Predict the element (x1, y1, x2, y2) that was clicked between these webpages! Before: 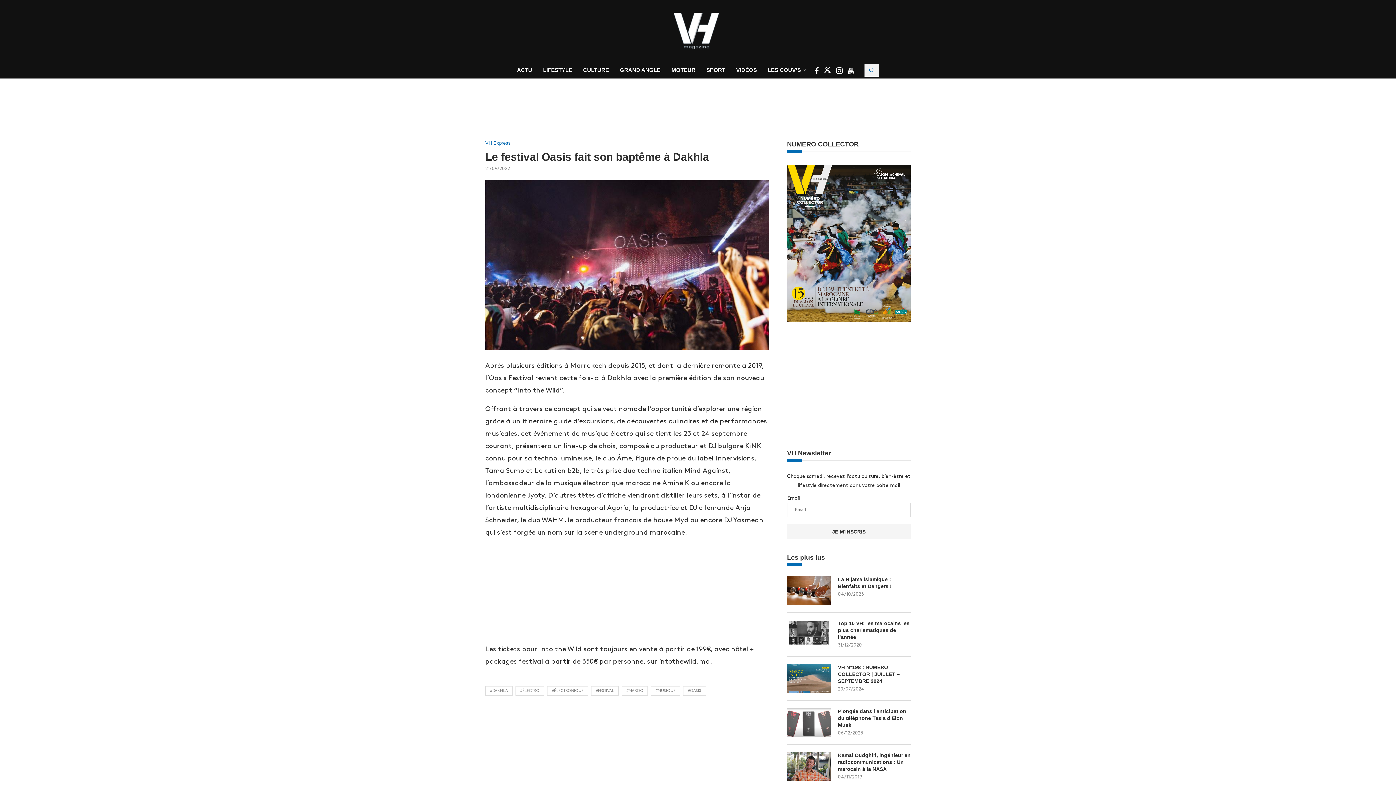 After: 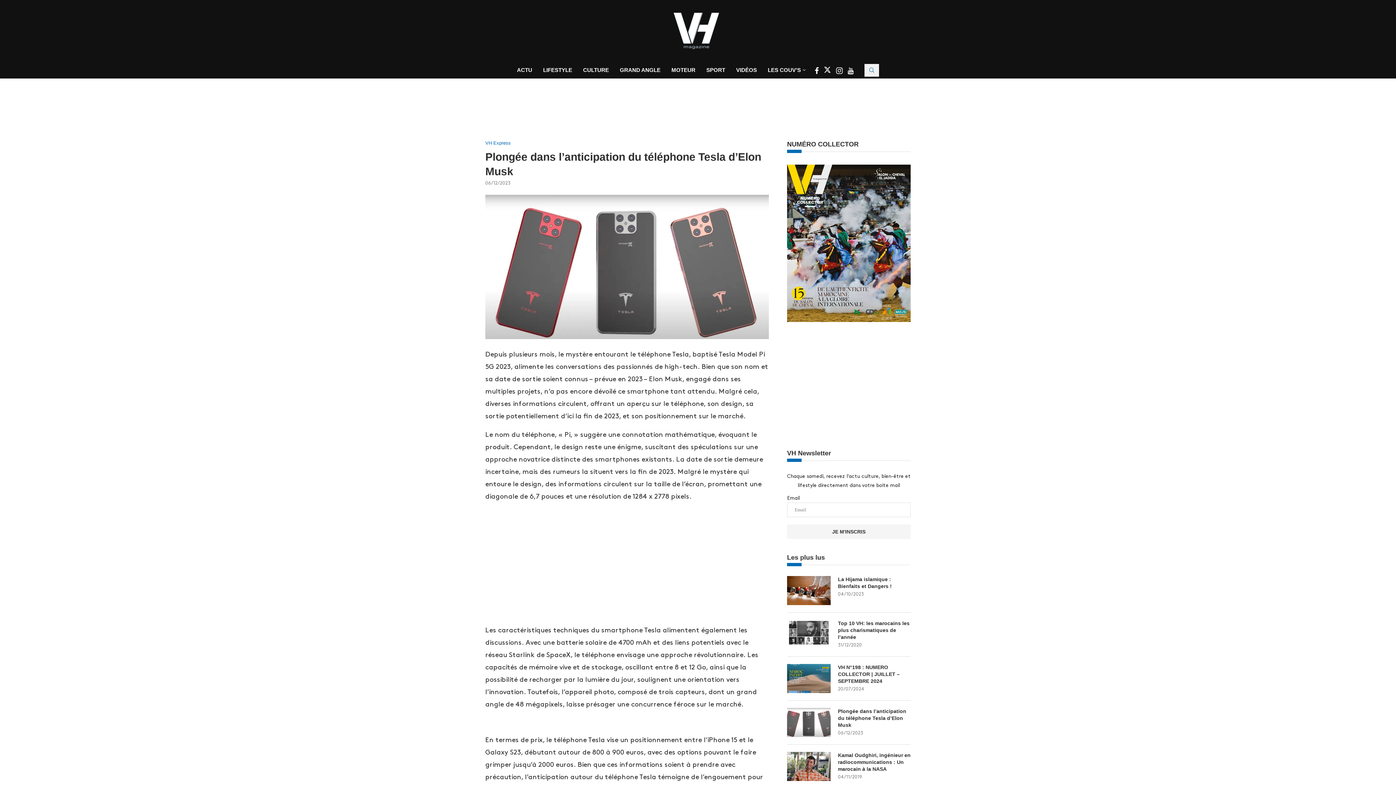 Action: bbox: (787, 708, 830, 737)